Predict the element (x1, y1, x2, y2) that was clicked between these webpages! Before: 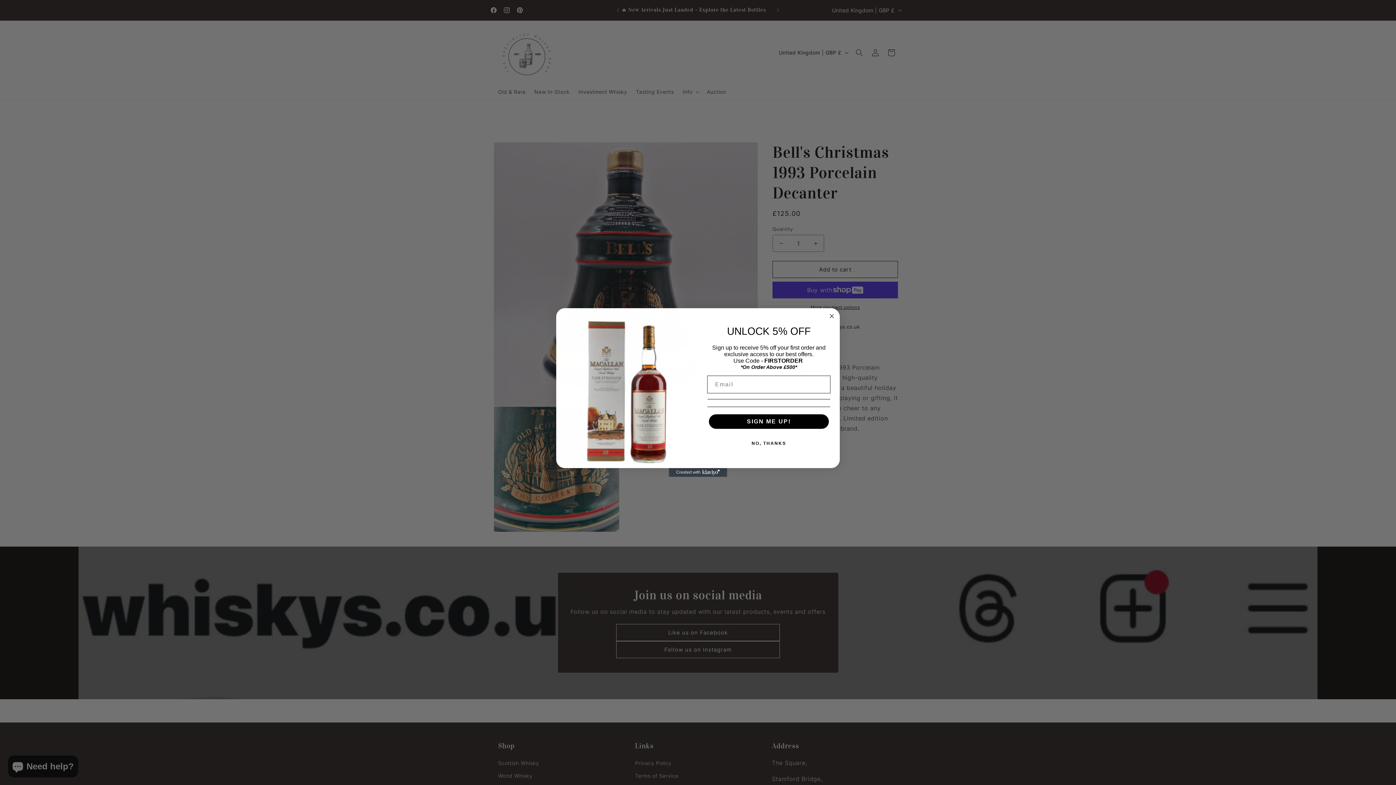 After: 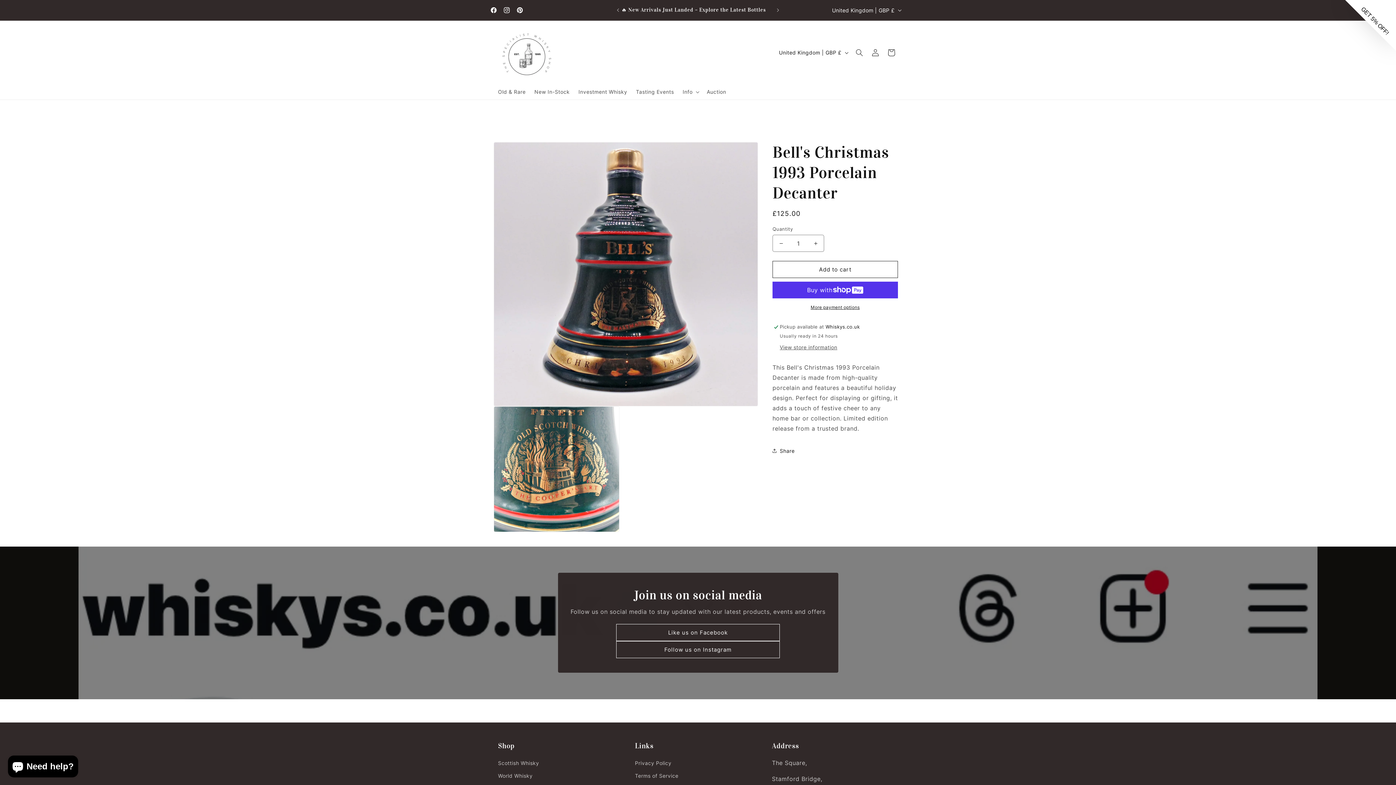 Action: bbox: (827, 312, 836, 320) label: Close dialog